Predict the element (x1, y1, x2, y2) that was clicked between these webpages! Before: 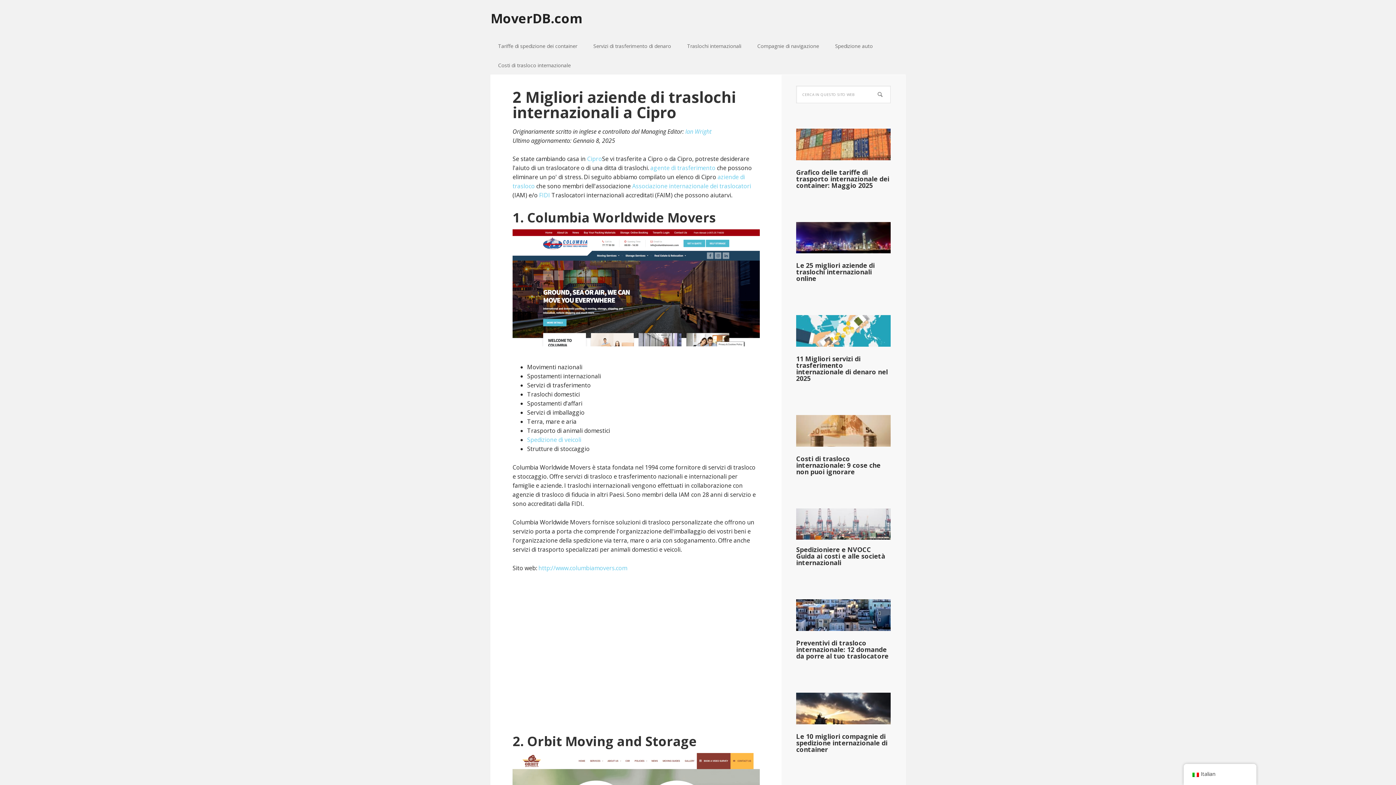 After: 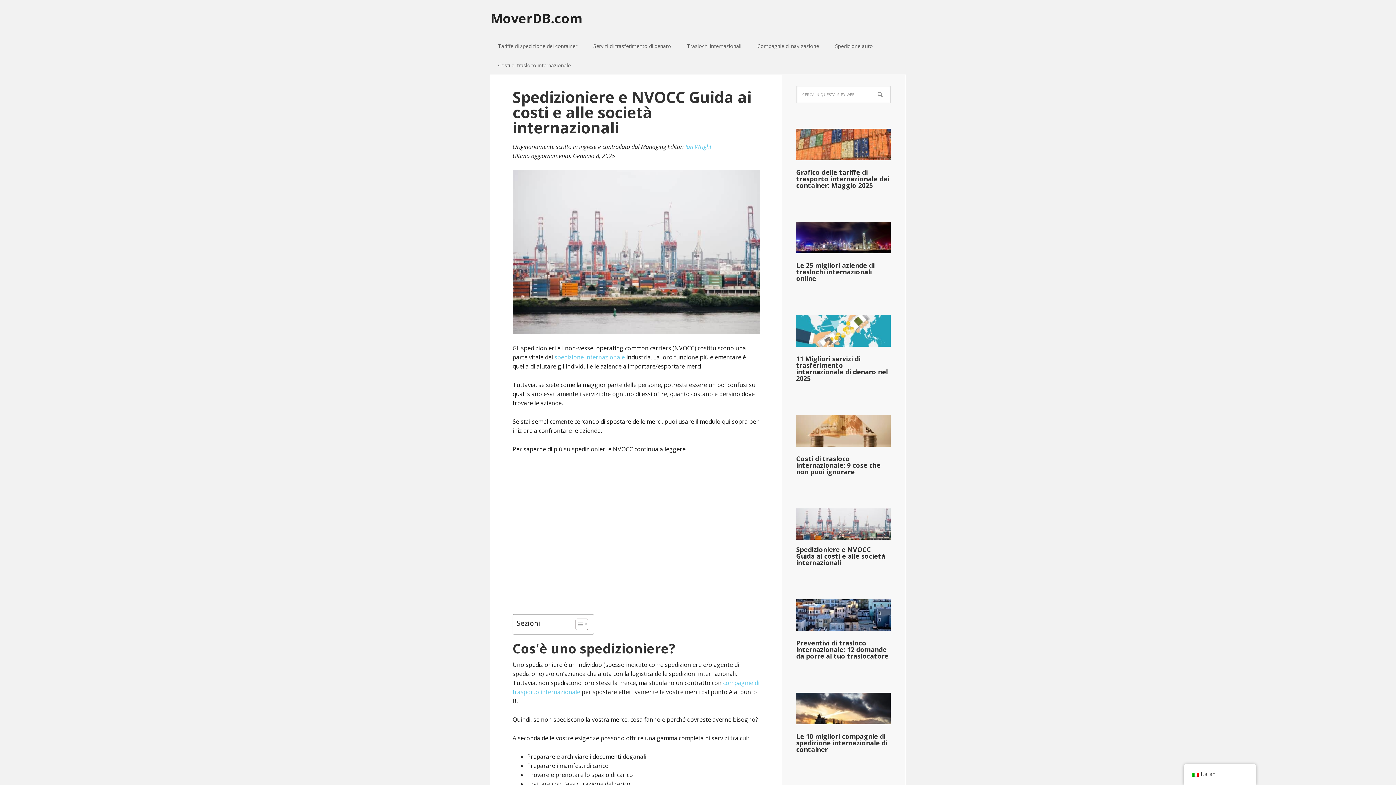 Action: label: Spedizioniere e NVOCC Guida ai costi e alle società internazionali bbox: (796, 545, 885, 567)